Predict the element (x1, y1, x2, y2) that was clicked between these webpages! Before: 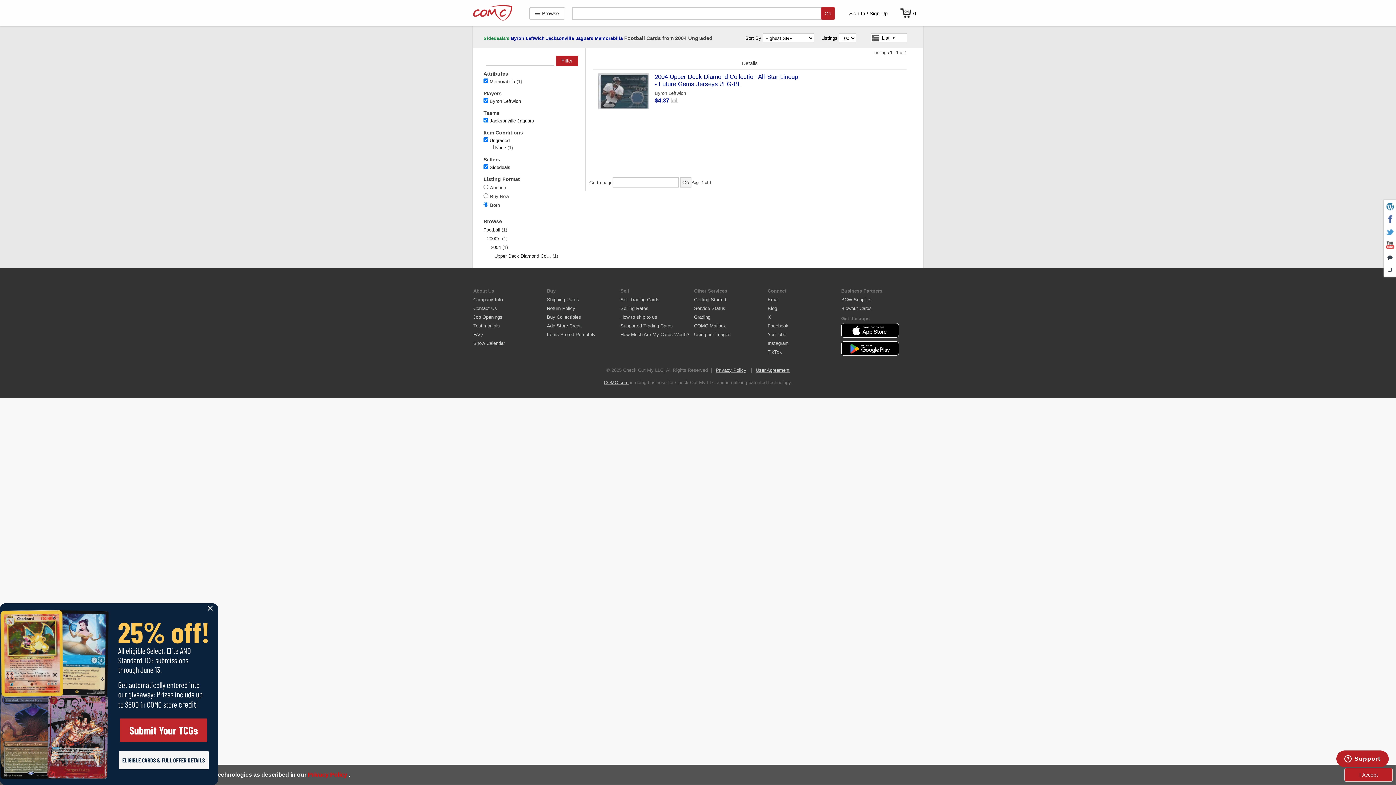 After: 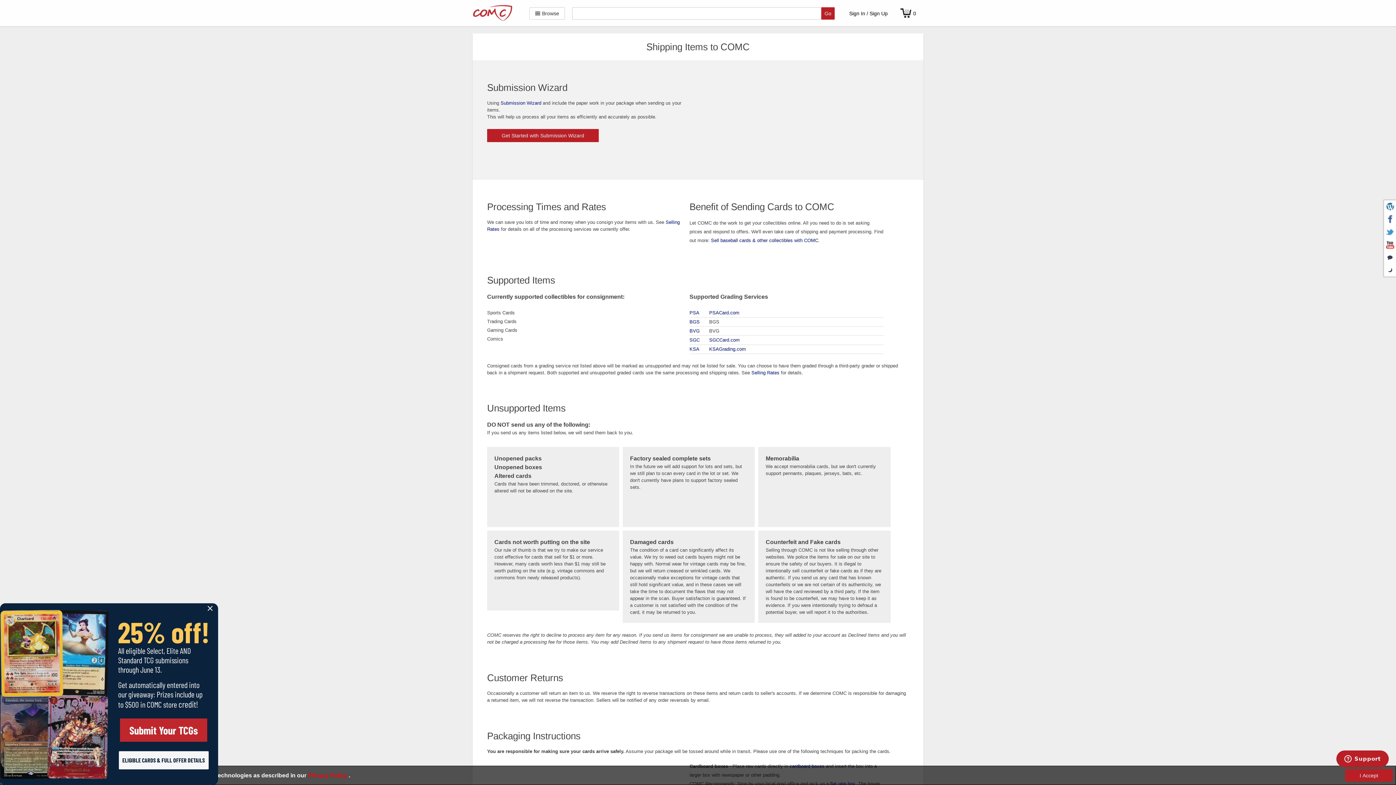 Action: label: How to ship to us bbox: (620, 314, 657, 320)